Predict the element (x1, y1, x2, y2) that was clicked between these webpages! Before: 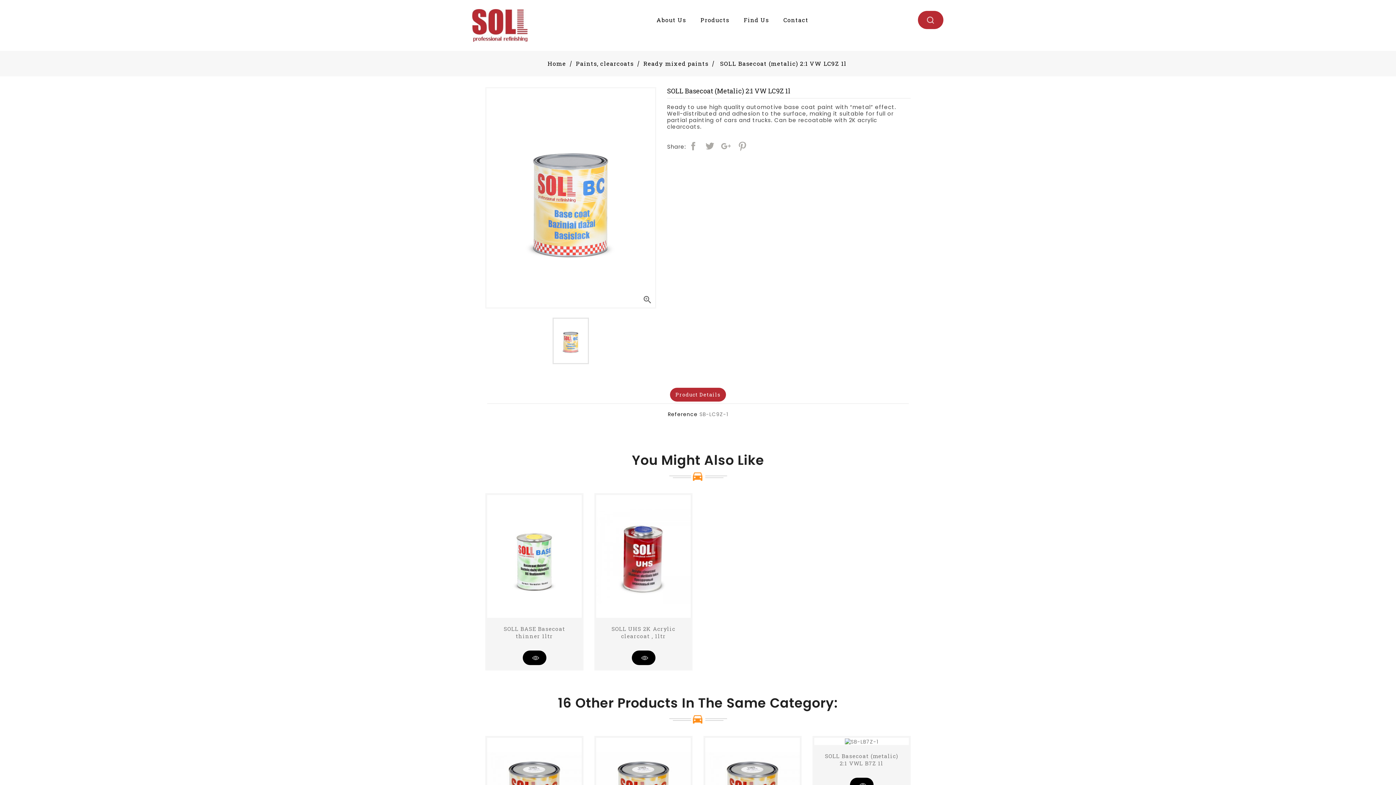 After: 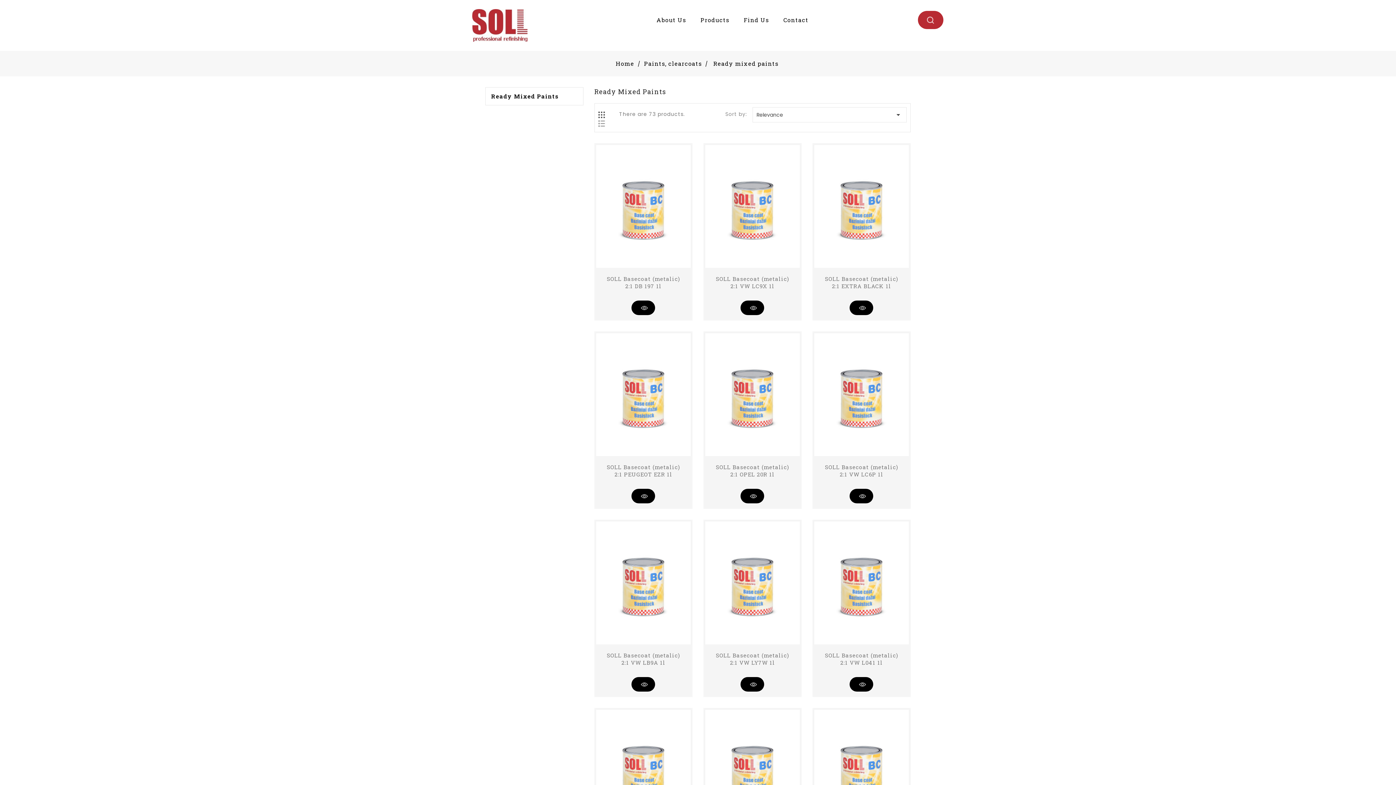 Action: label: Ready mixed paints  bbox: (643, 59, 710, 67)